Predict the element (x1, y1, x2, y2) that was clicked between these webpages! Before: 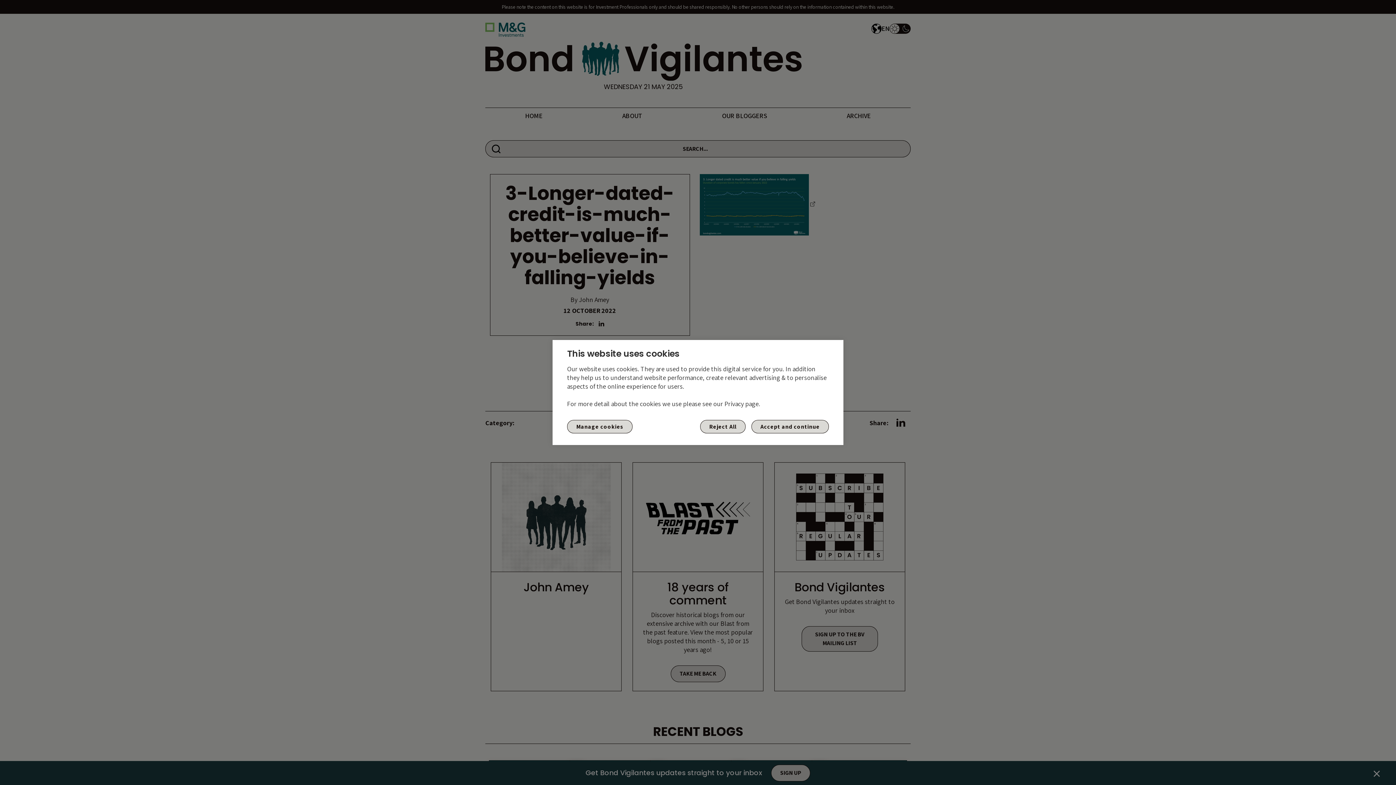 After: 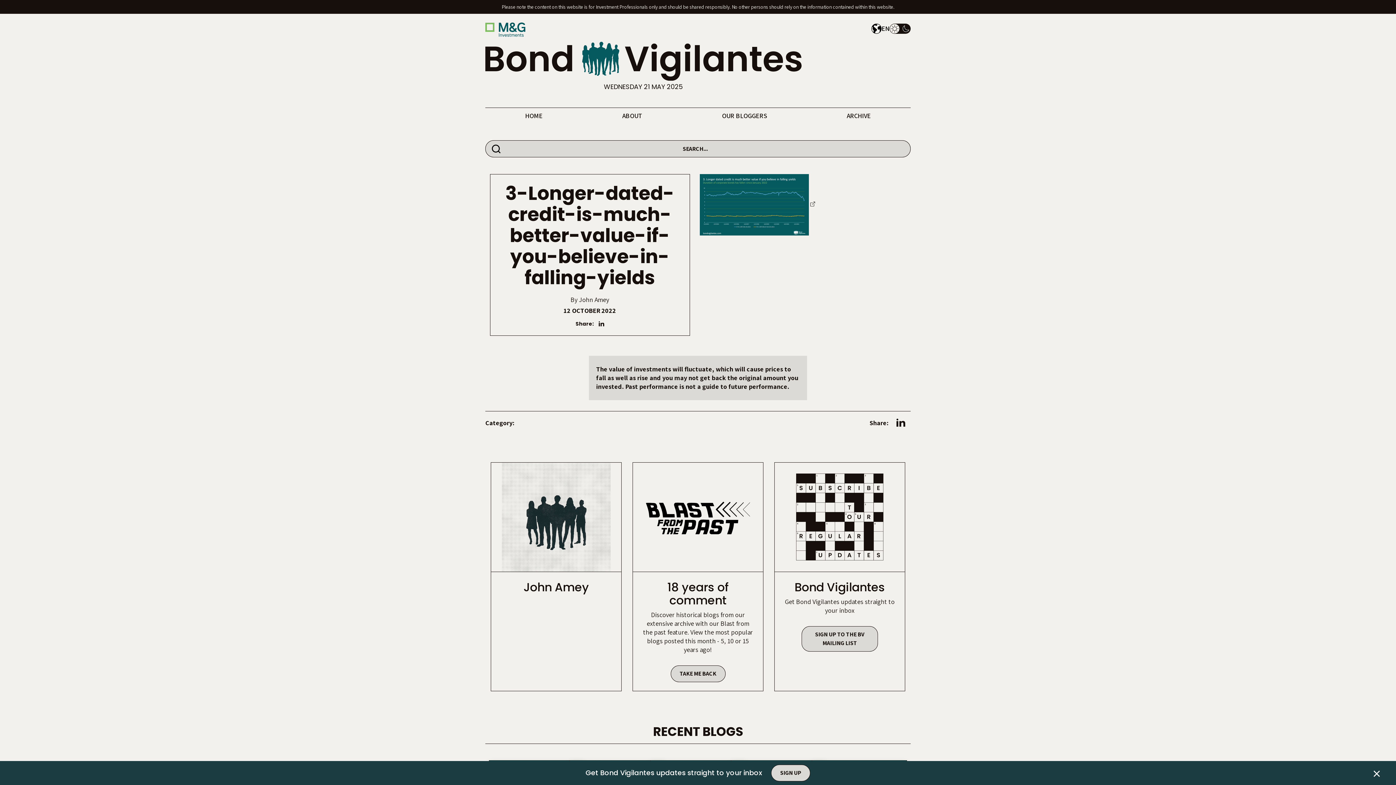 Action: bbox: (751, 420, 829, 433) label: Accept and continue